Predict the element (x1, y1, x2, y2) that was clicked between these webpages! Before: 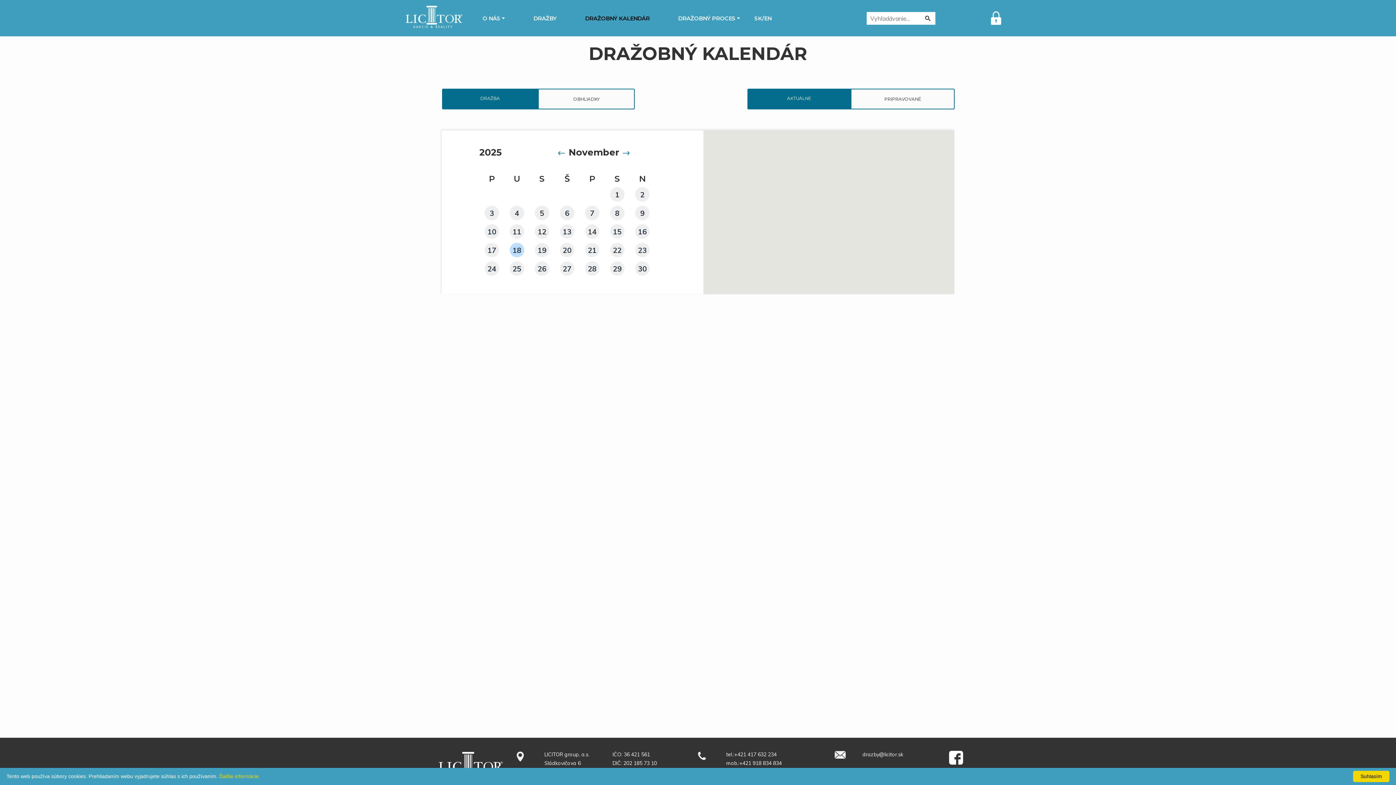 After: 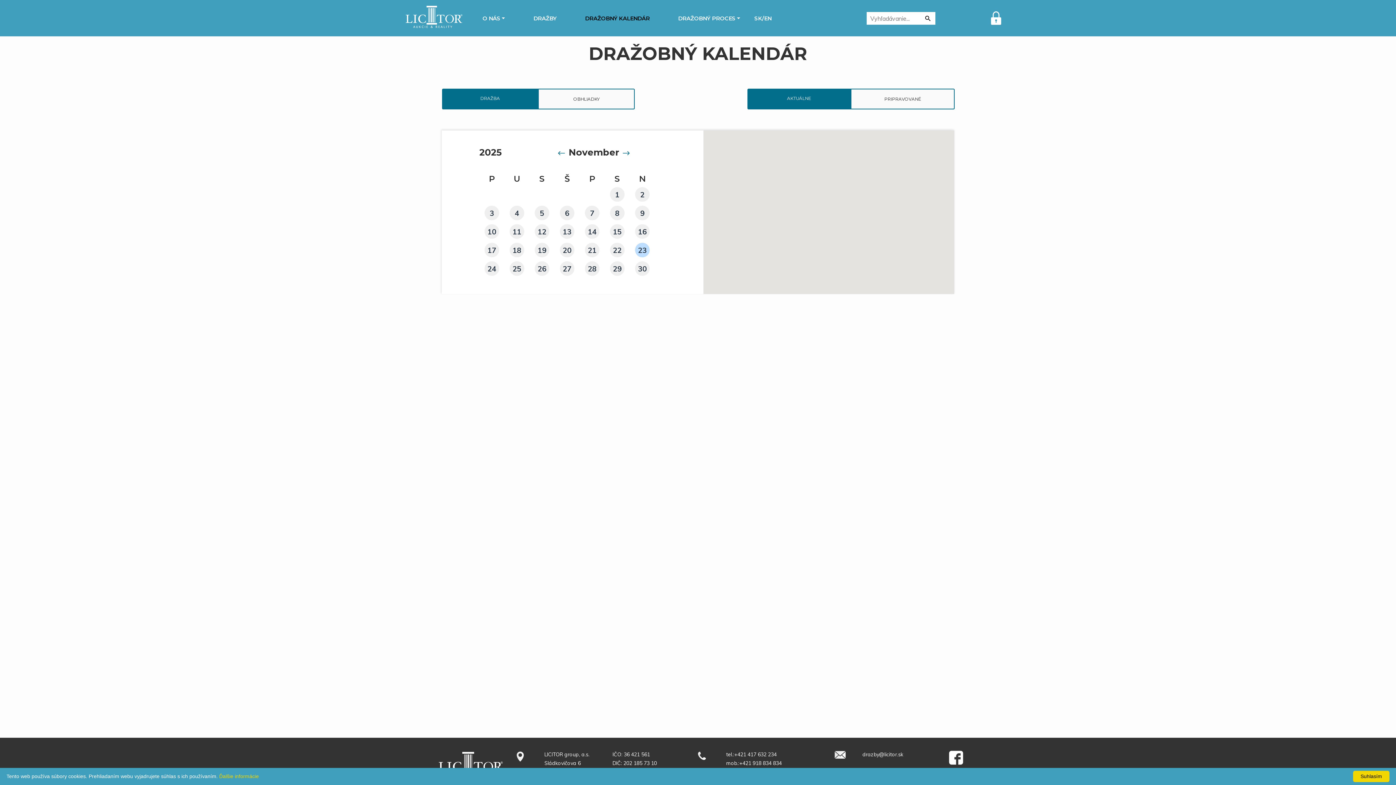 Action: bbox: (638, 245, 646, 254) label: 23